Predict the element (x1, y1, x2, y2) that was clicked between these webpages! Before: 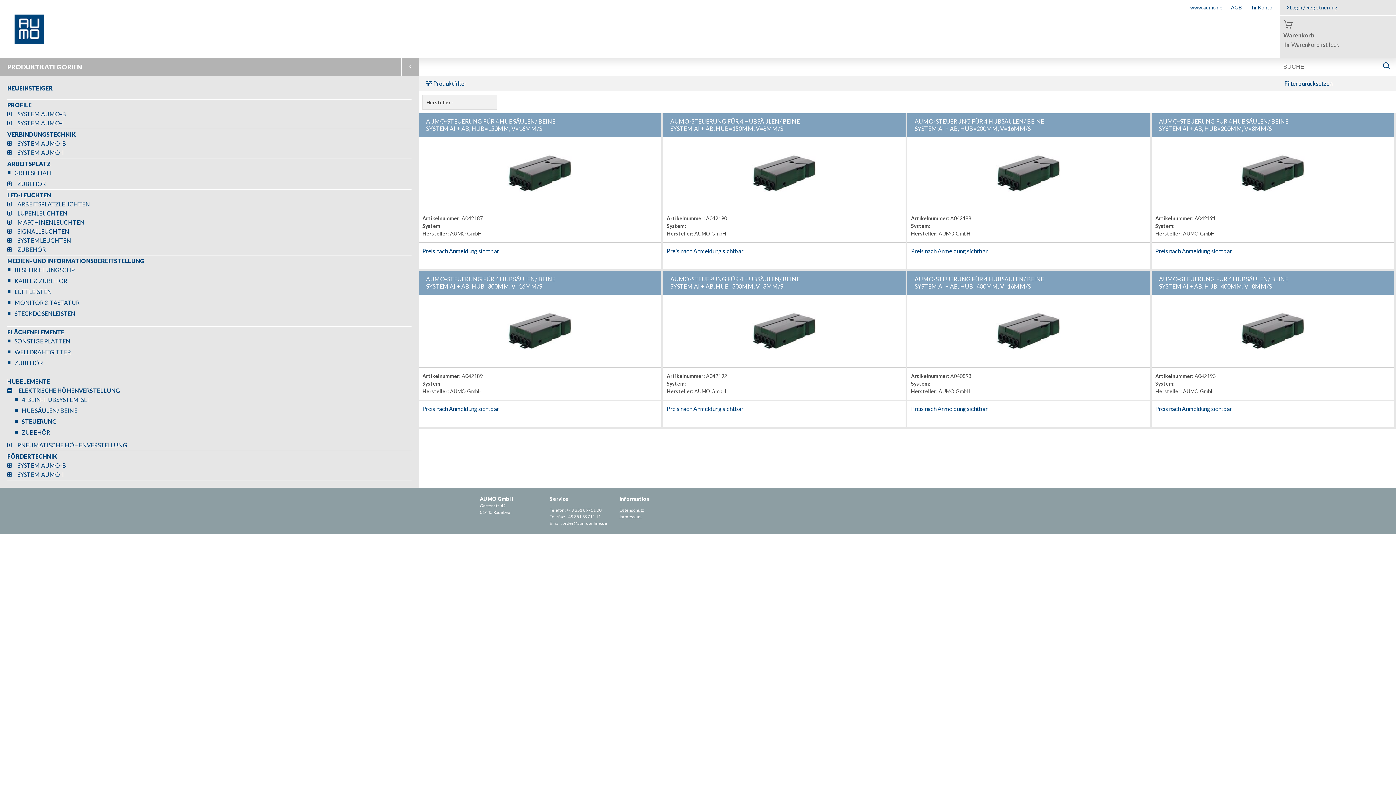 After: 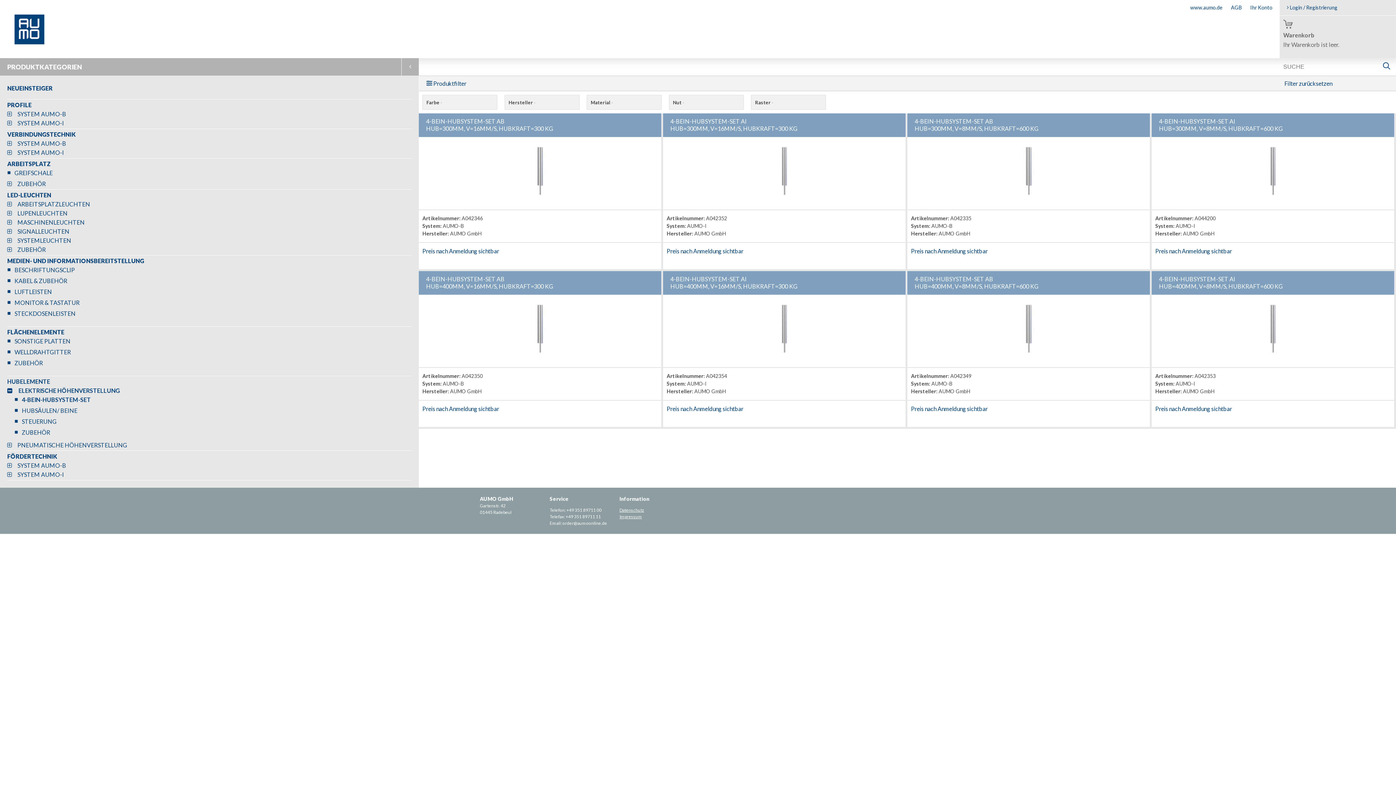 Action: bbox: (14, 396, 411, 403) label: 4-BEIN-HUBSYSTEM-SET